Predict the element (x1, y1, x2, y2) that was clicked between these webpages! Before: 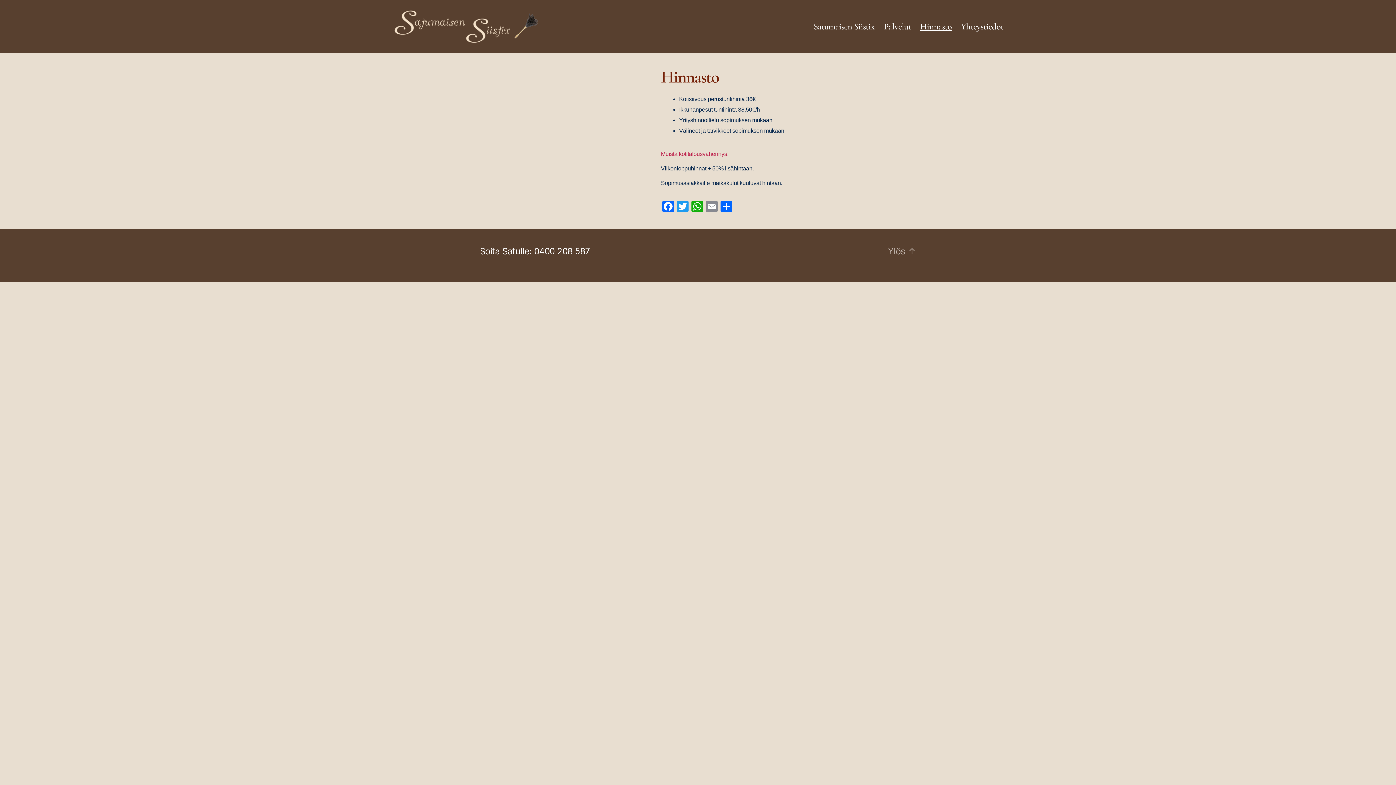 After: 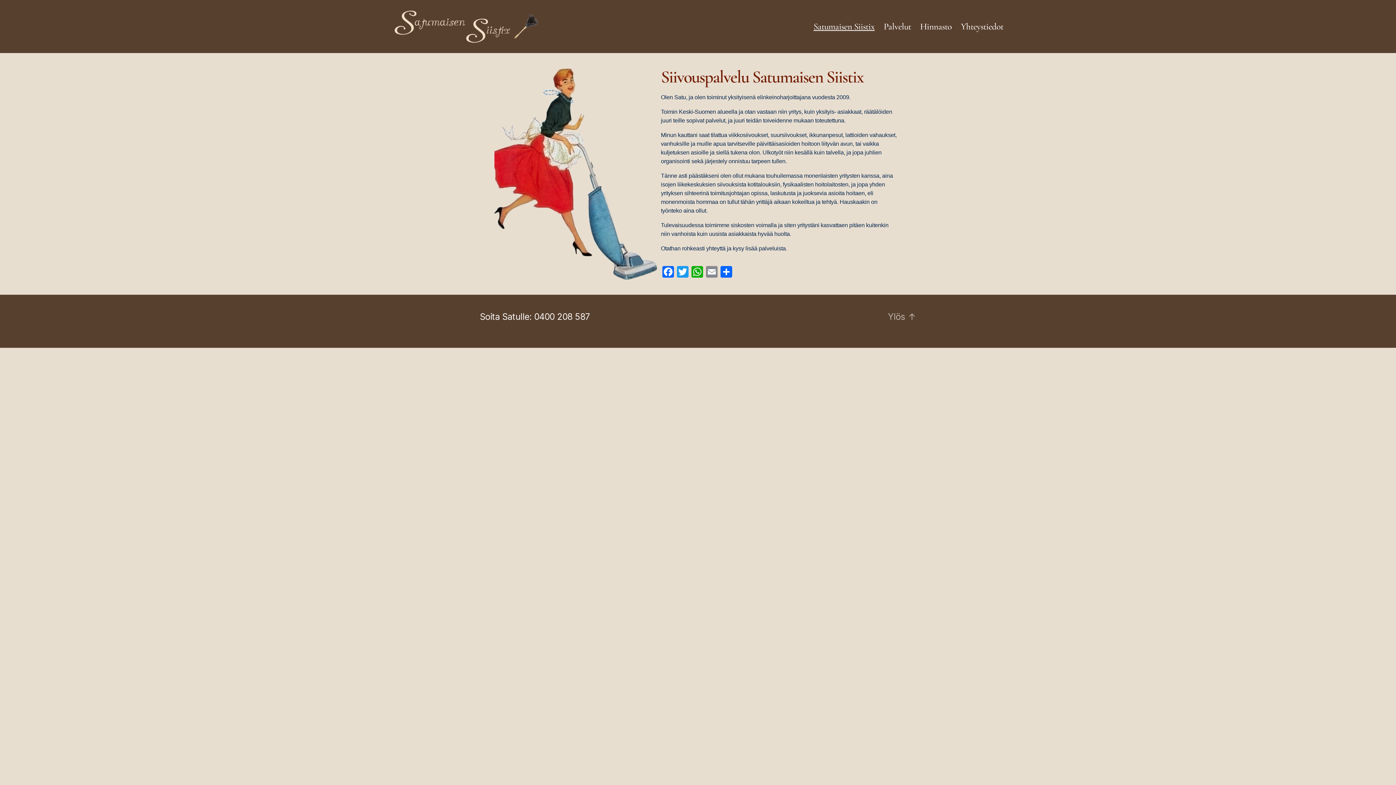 Action: bbox: (392, 10, 540, 42)